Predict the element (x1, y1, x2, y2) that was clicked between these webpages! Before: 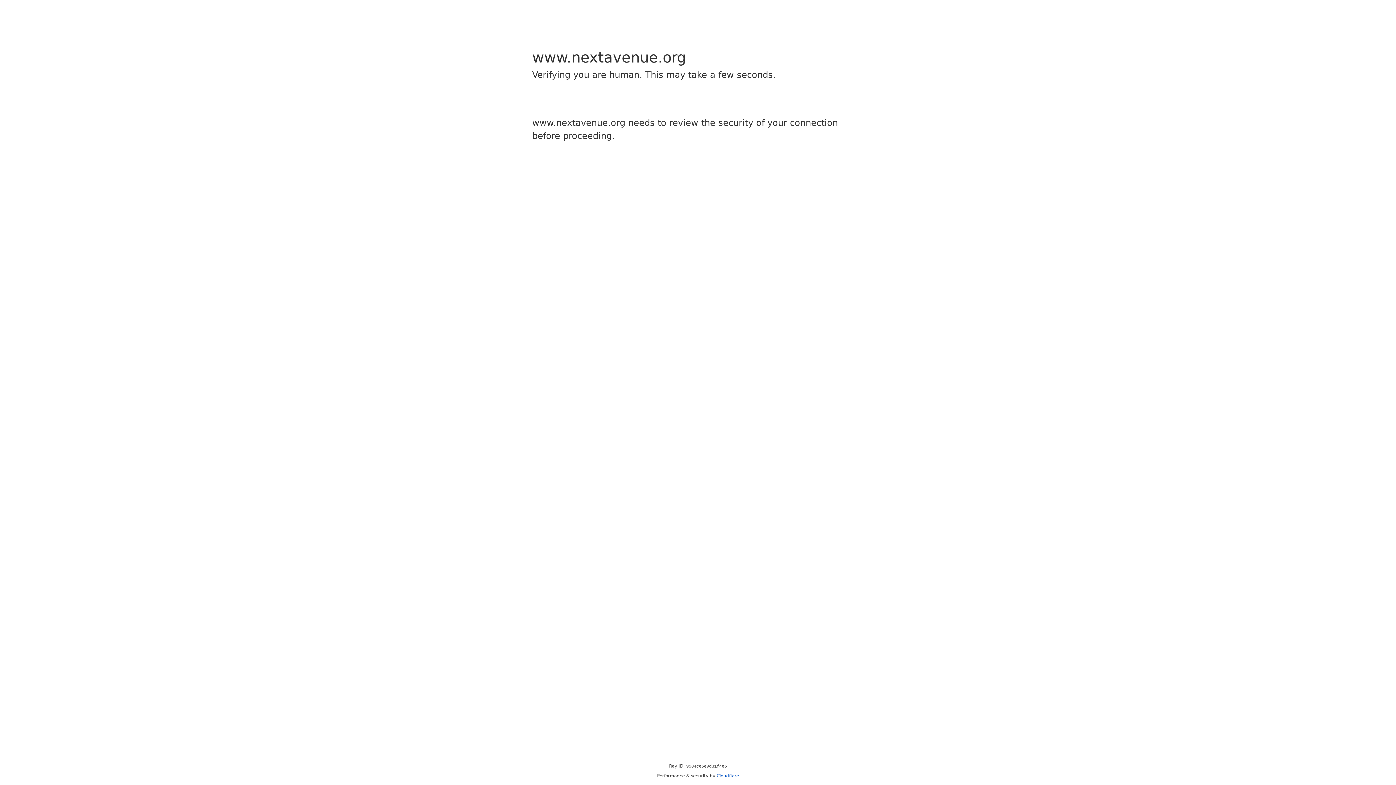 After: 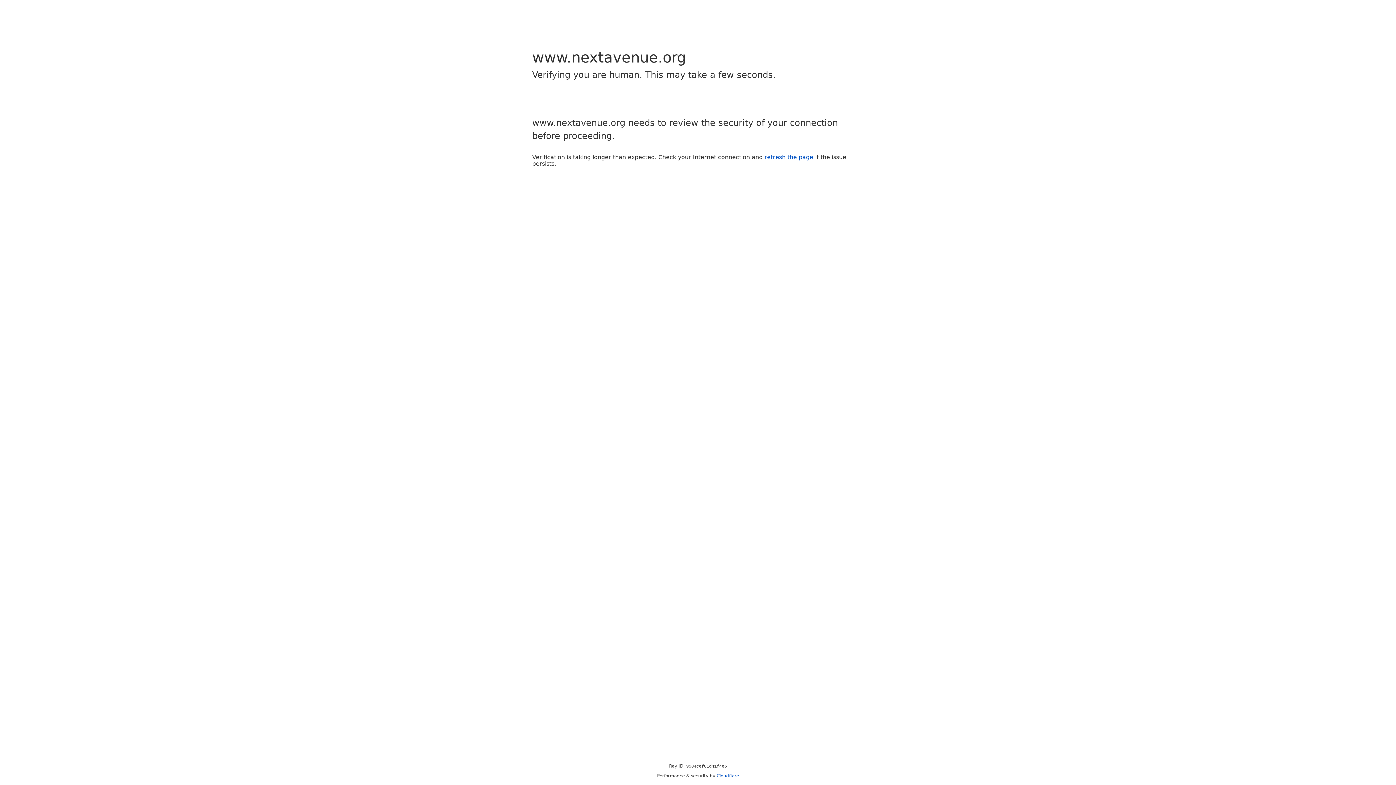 Action: label: Cloudflare bbox: (716, 773, 739, 778)